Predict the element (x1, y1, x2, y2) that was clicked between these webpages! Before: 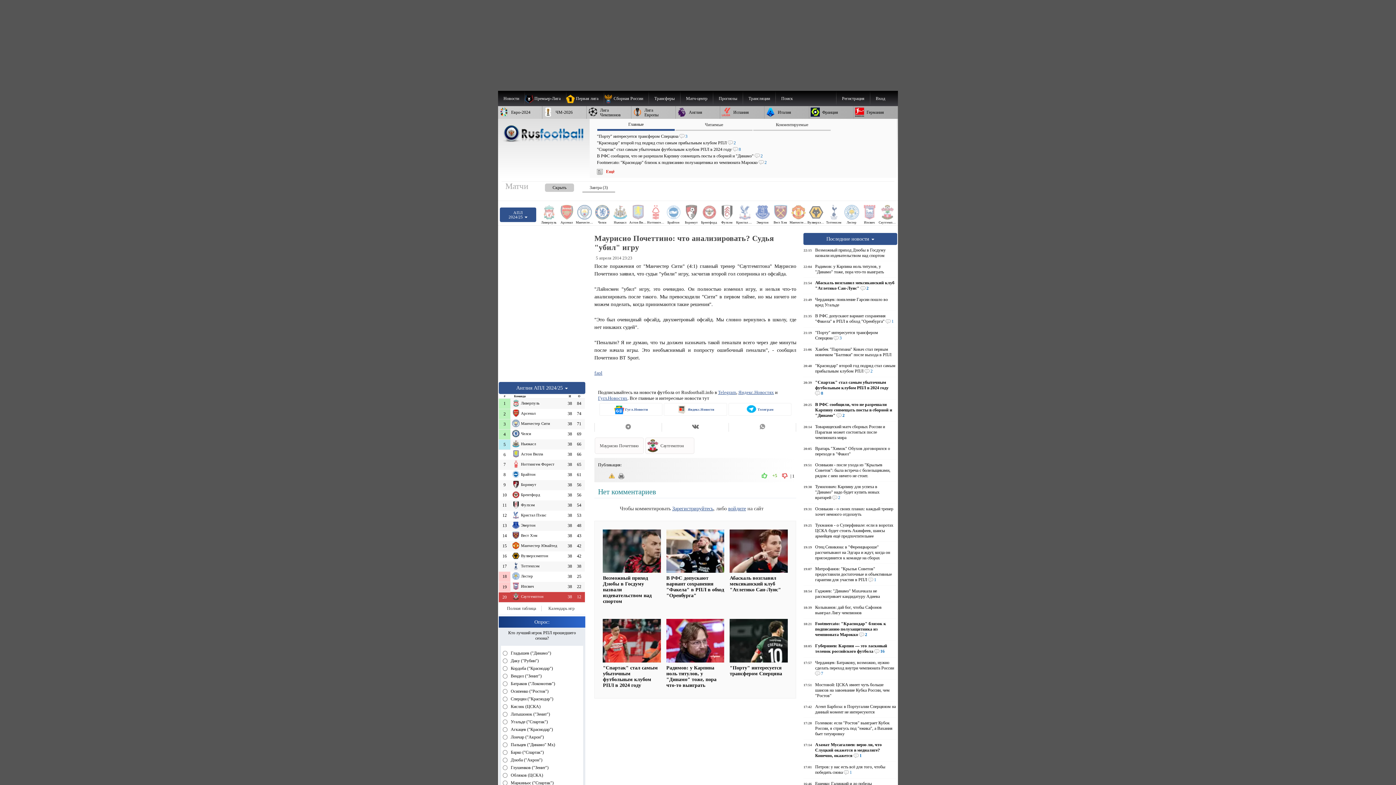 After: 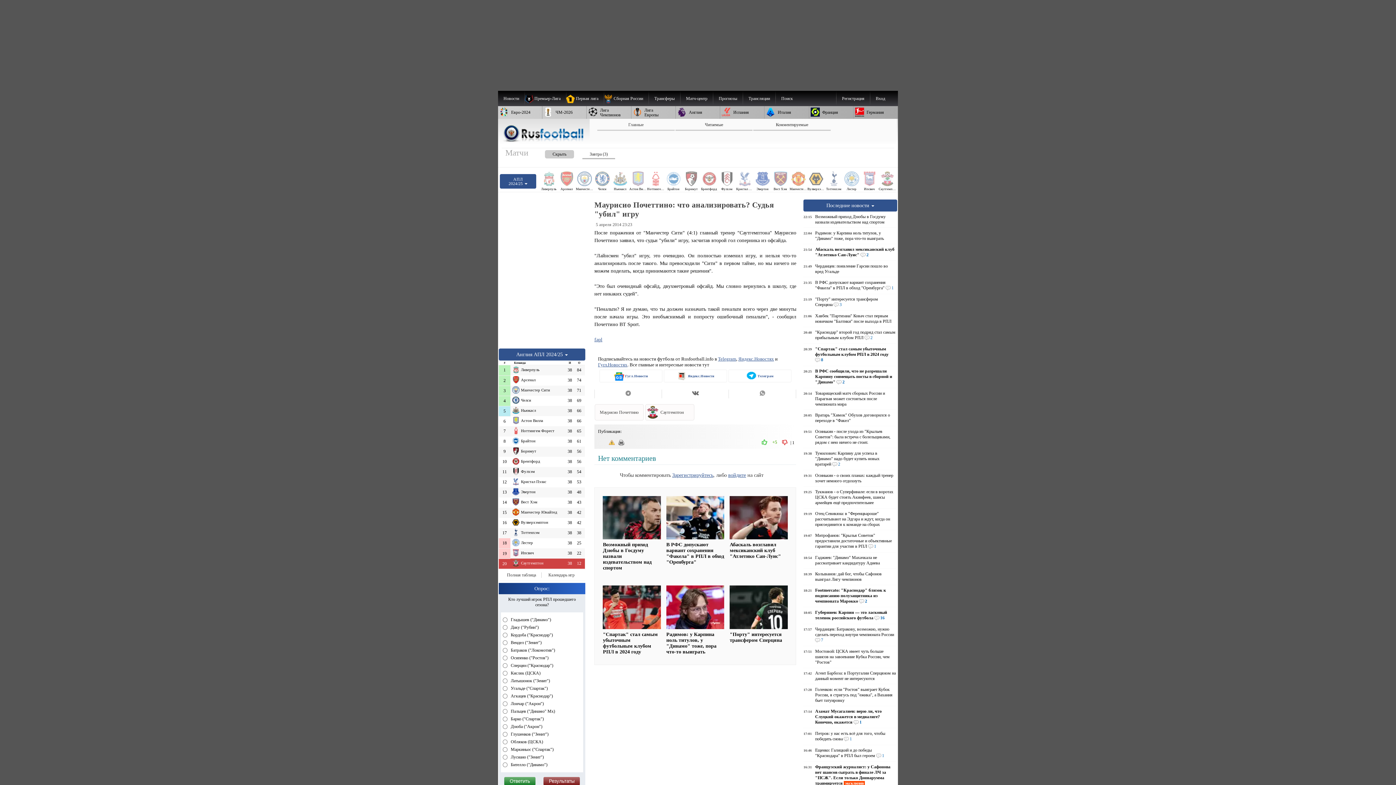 Action: label: Главные bbox: (597, 120, 674, 130)